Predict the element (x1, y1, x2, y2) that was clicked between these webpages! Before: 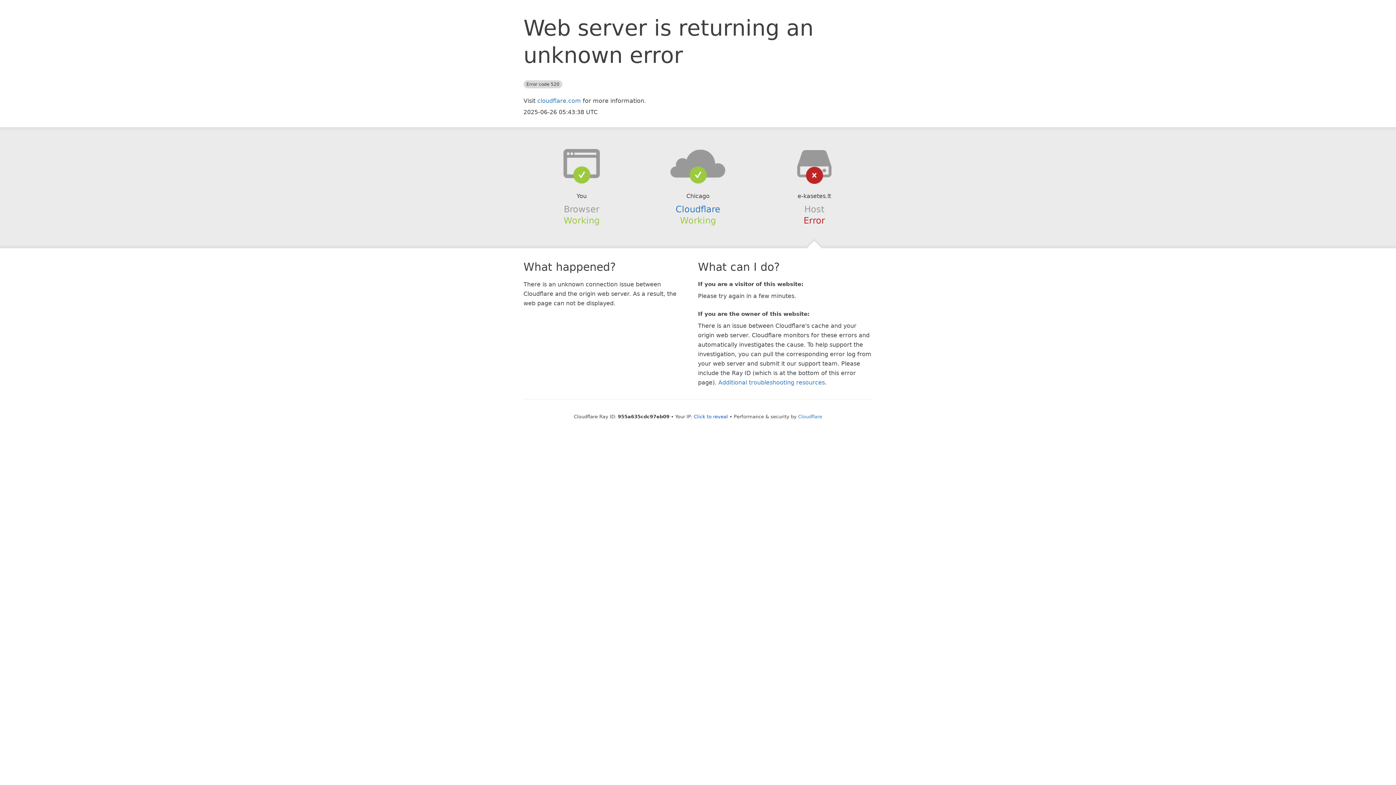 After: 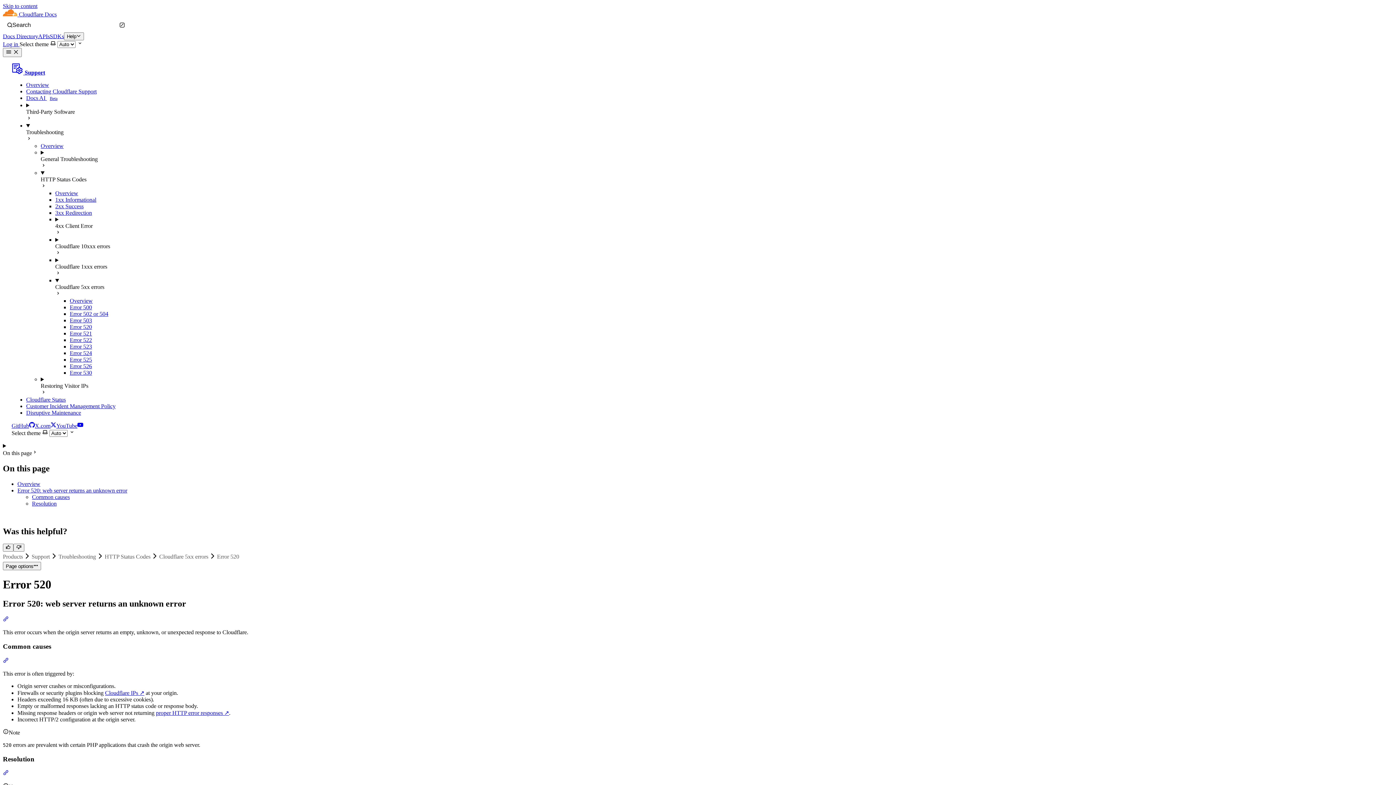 Action: label: Additional troubleshooting resources bbox: (718, 379, 825, 386)